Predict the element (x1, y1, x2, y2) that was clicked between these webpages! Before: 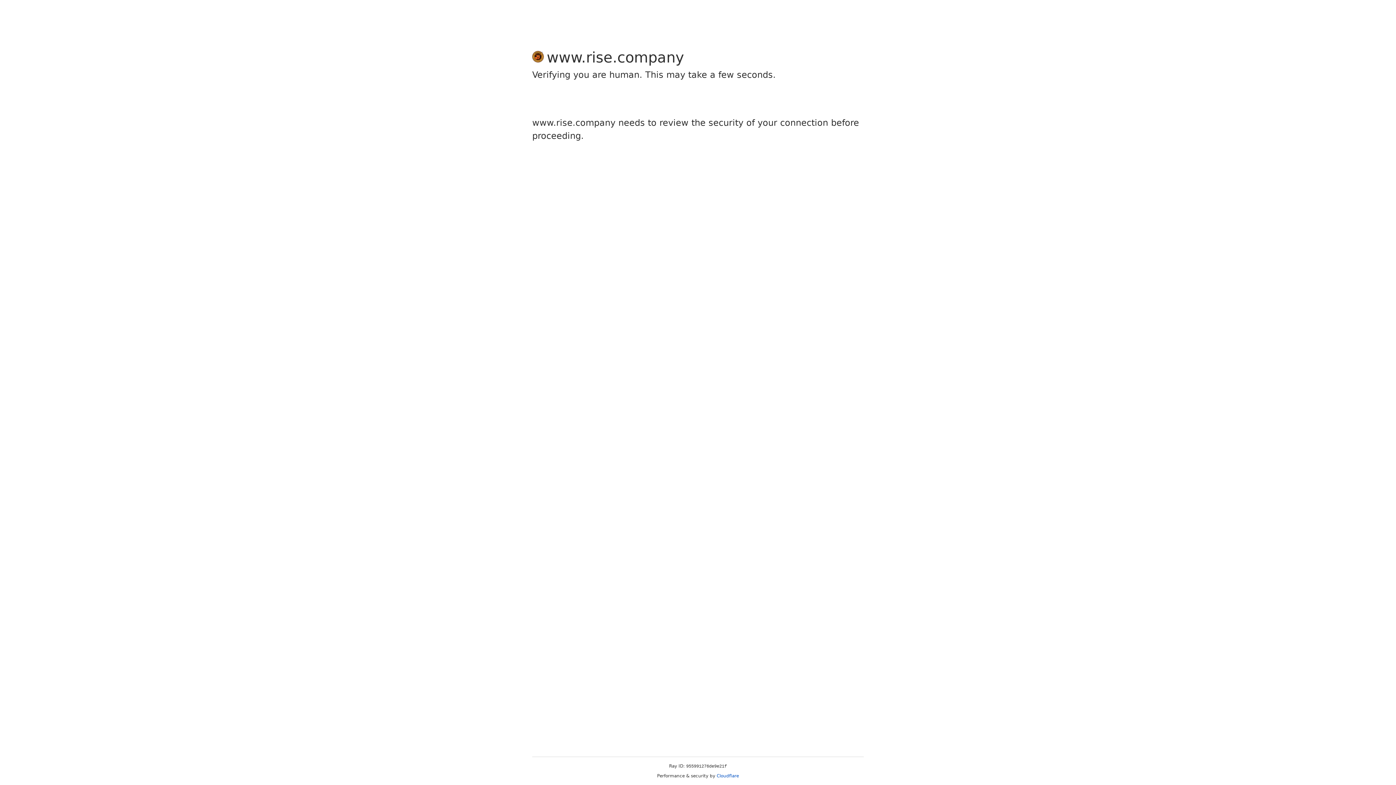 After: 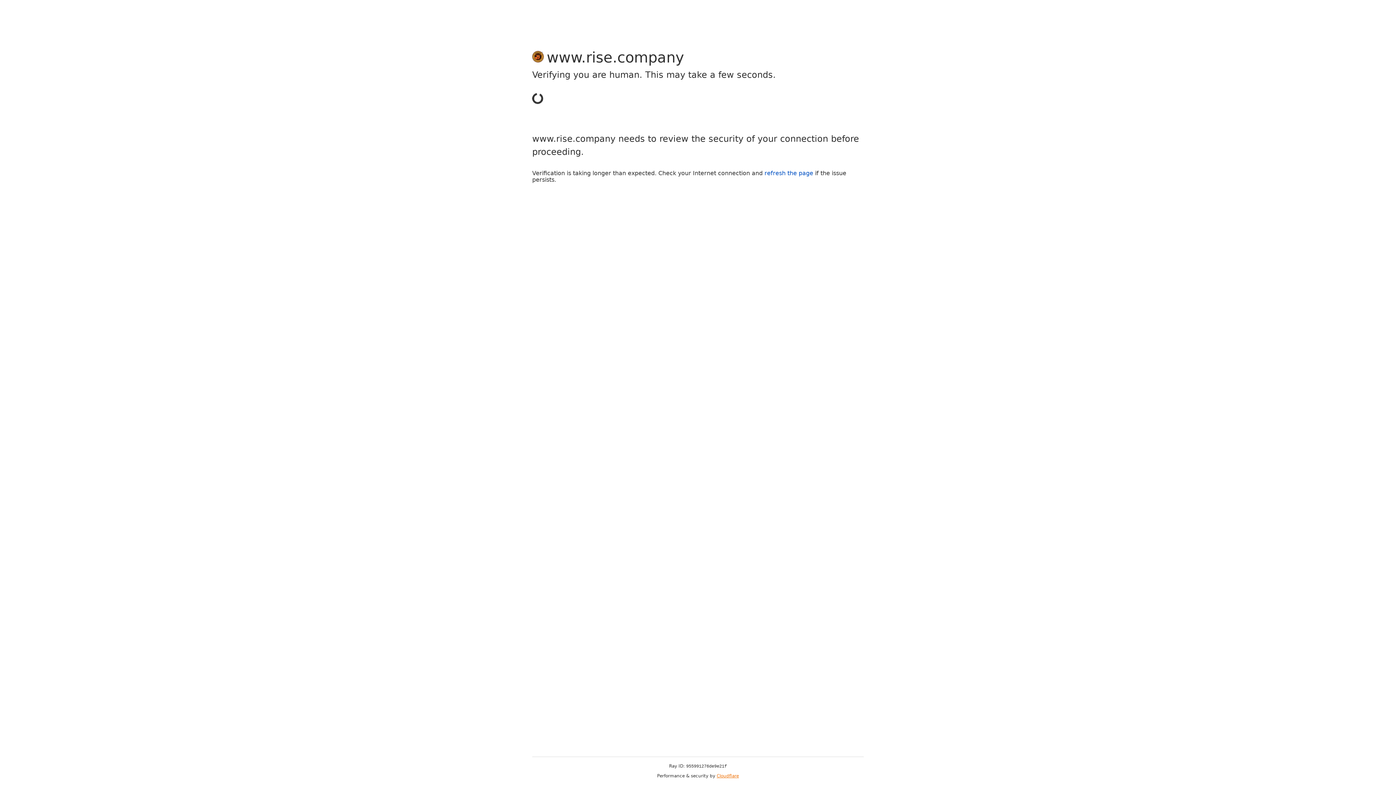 Action: label: Cloudflare bbox: (716, 773, 739, 778)